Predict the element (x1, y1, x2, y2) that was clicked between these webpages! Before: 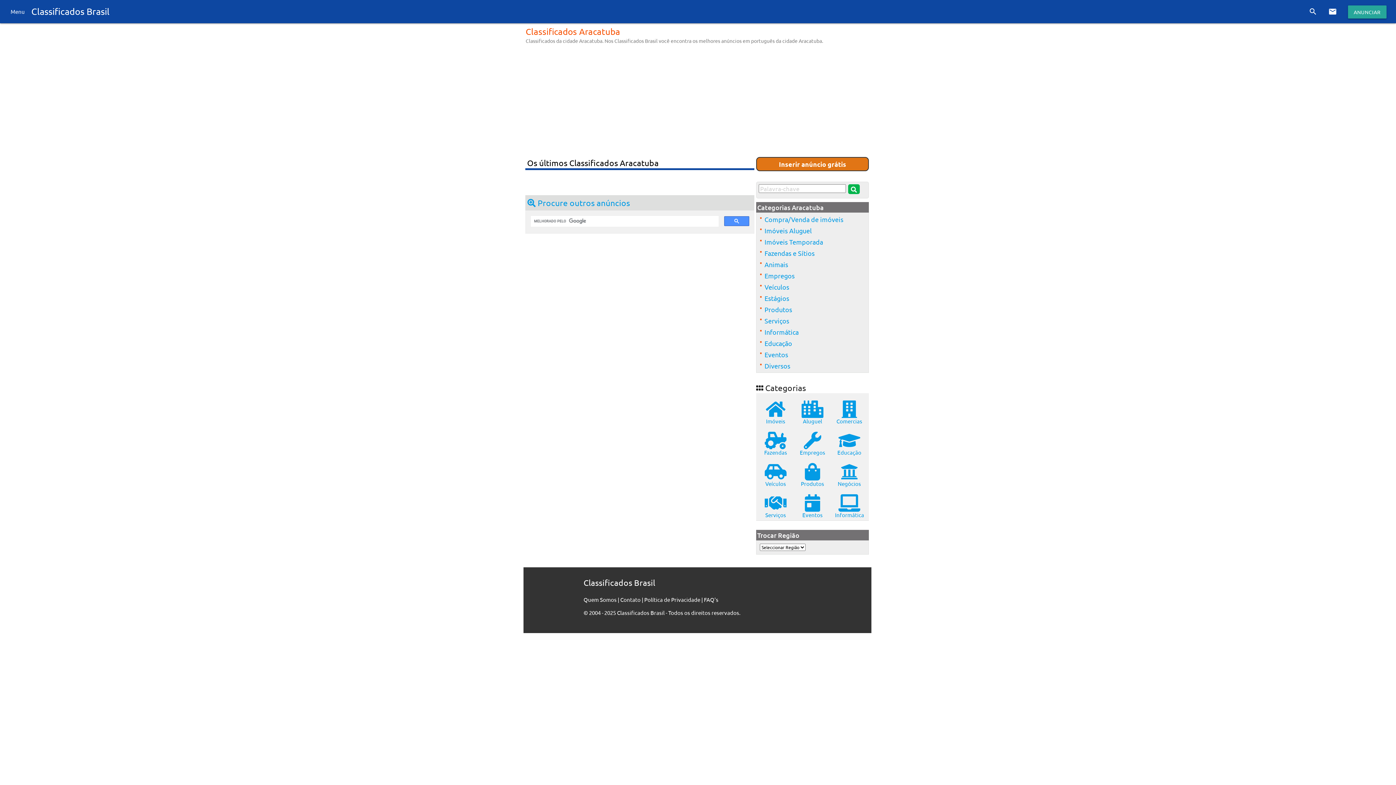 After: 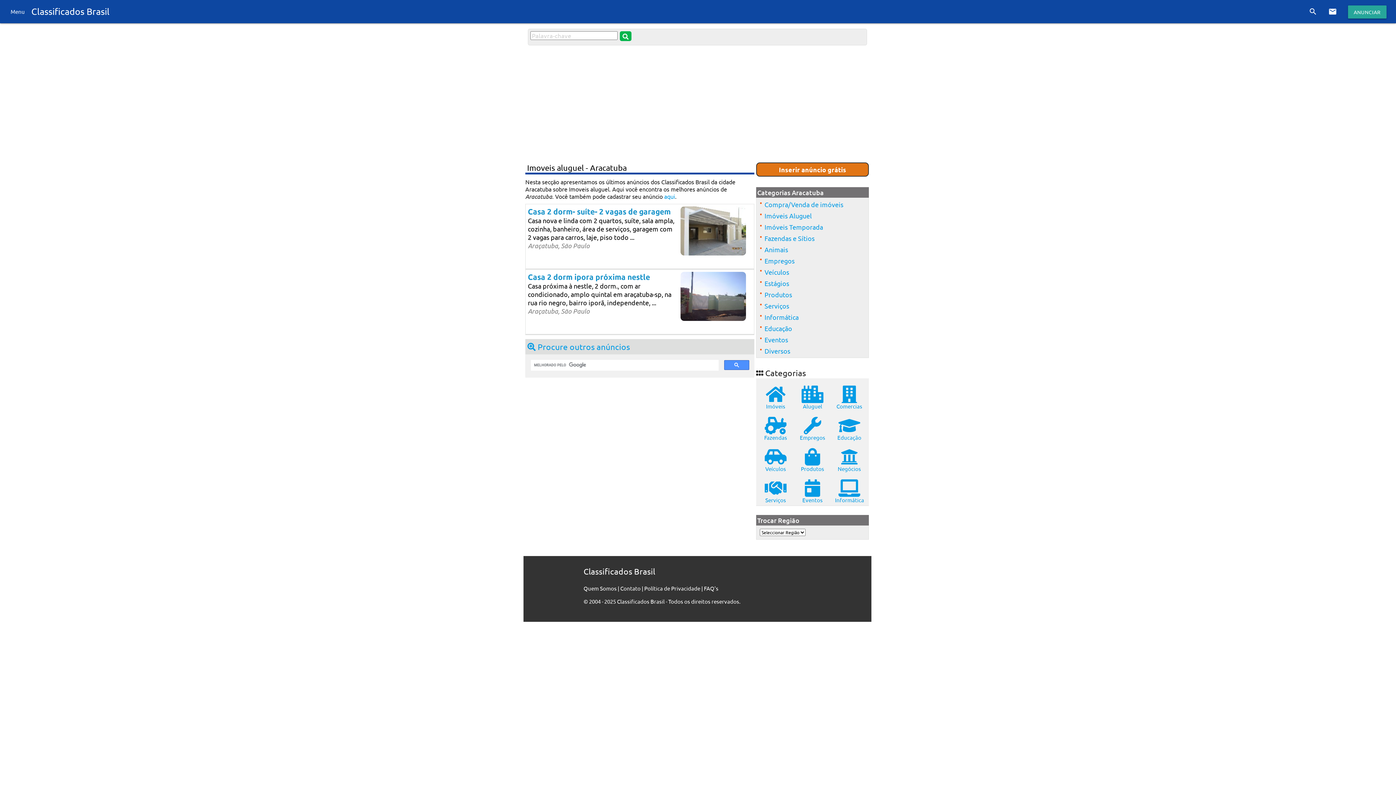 Action: label: Imóveis Aluguel bbox: (757, 225, 867, 236)